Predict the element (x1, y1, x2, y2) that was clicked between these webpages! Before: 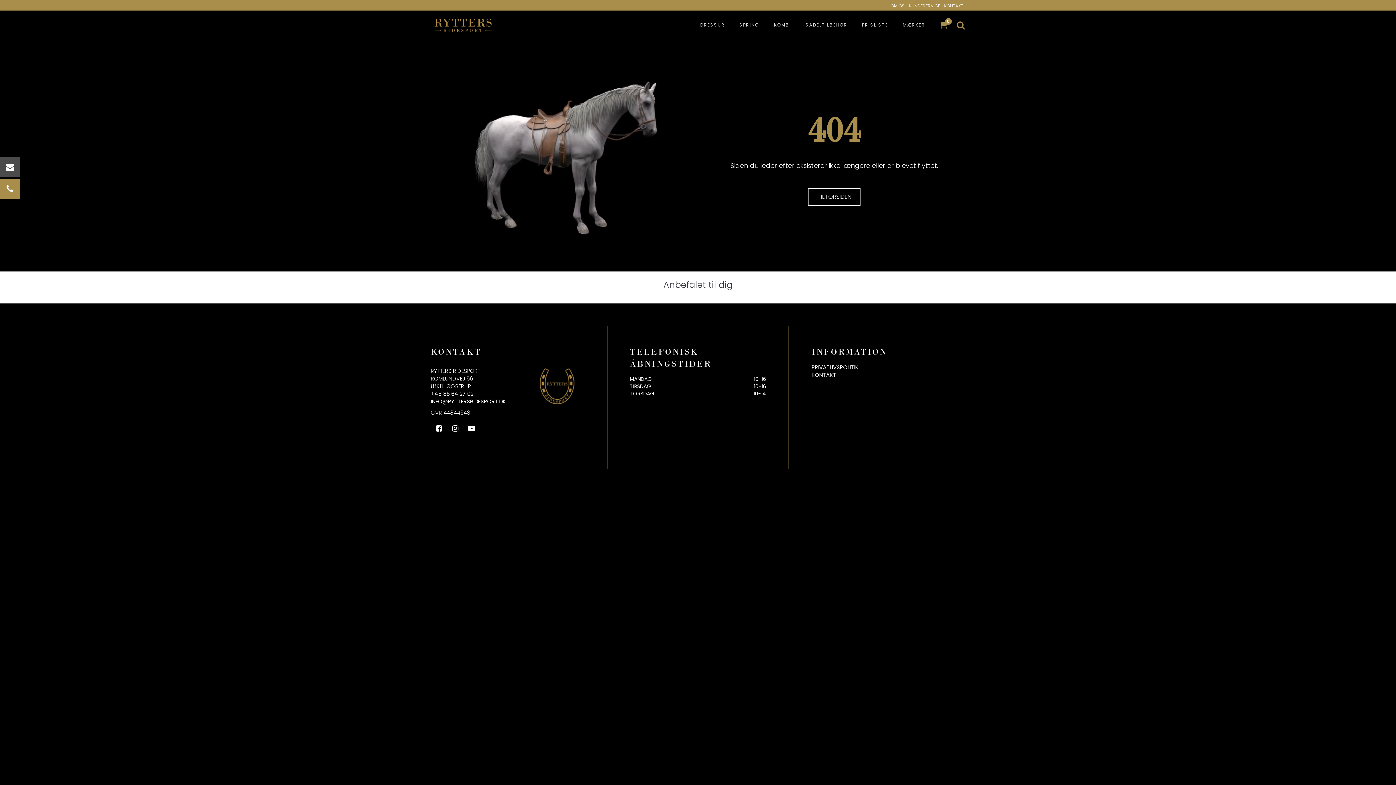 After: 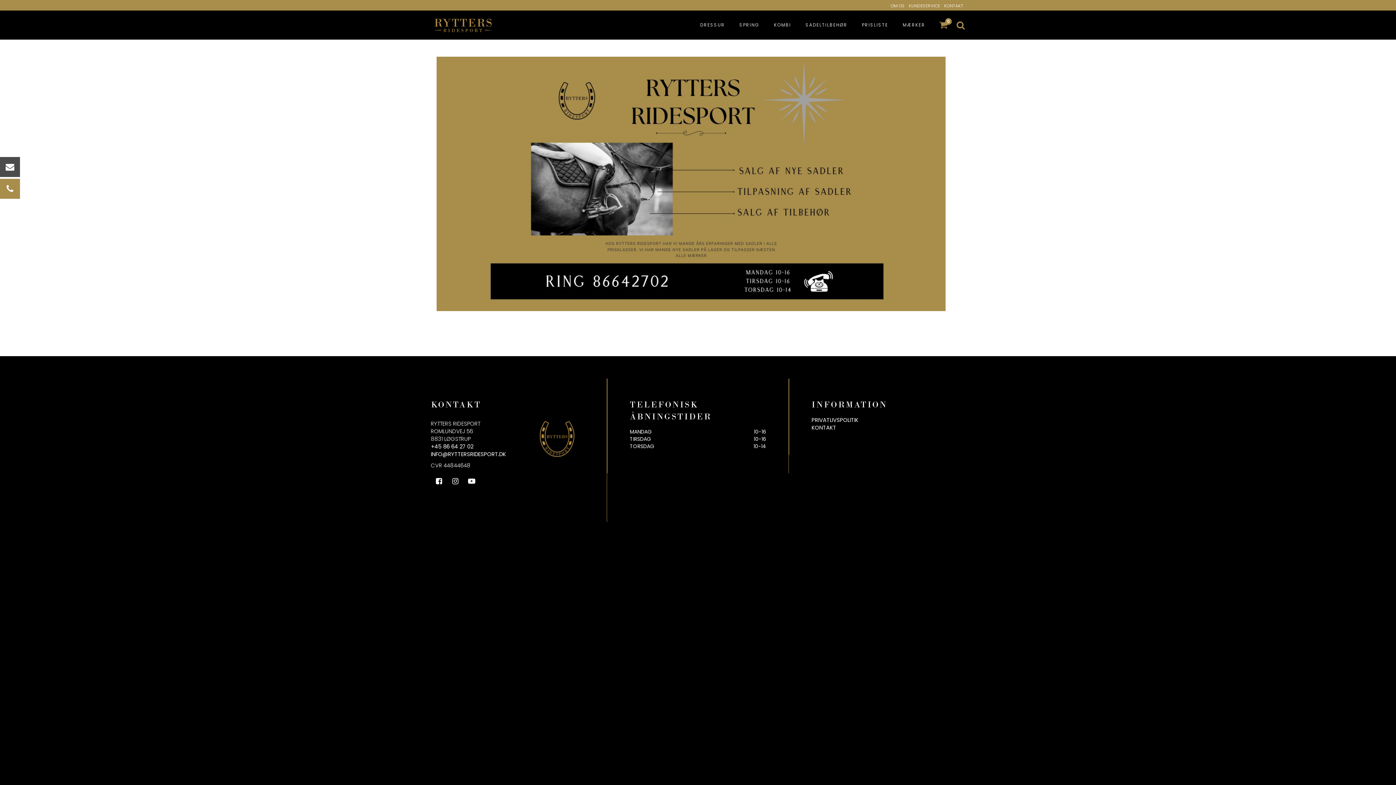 Action: bbox: (430, 10, 494, 39)